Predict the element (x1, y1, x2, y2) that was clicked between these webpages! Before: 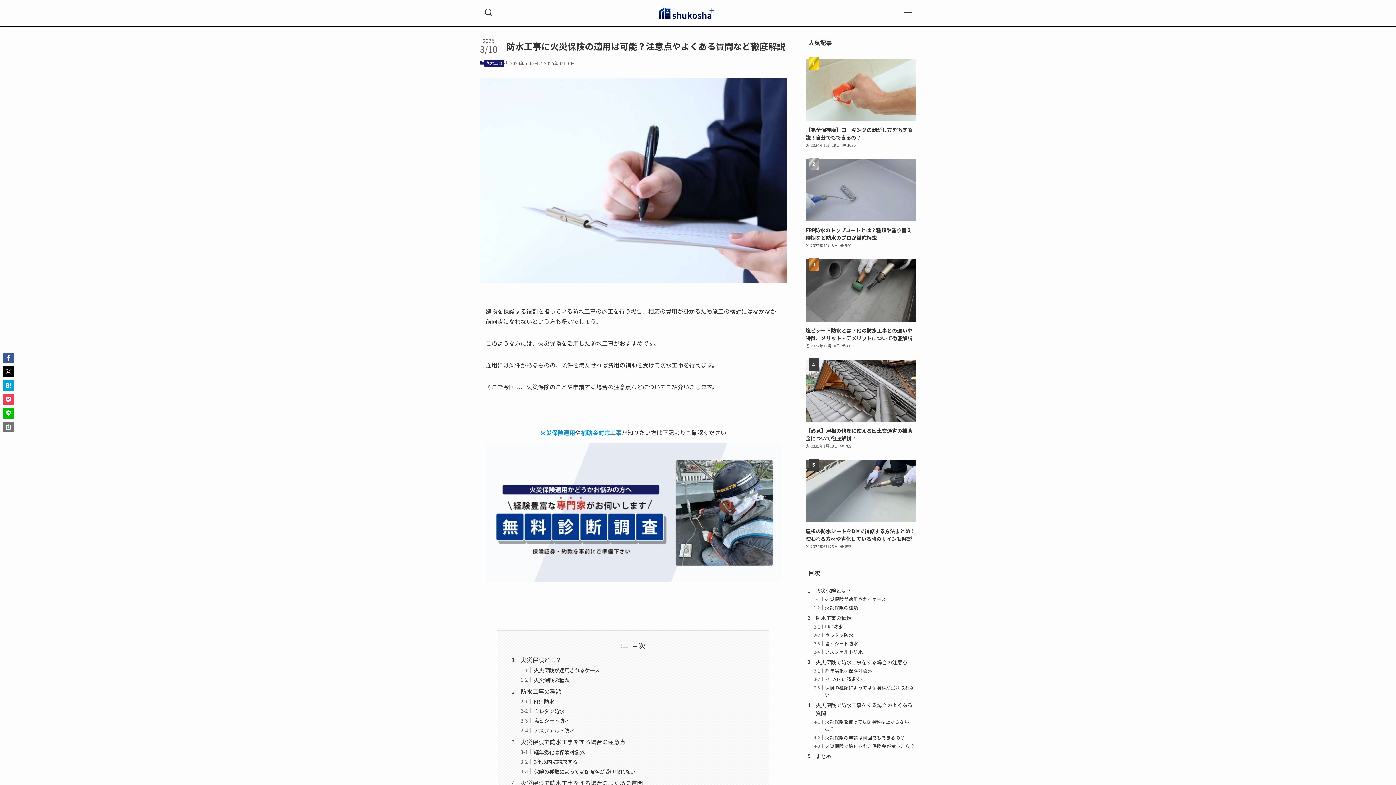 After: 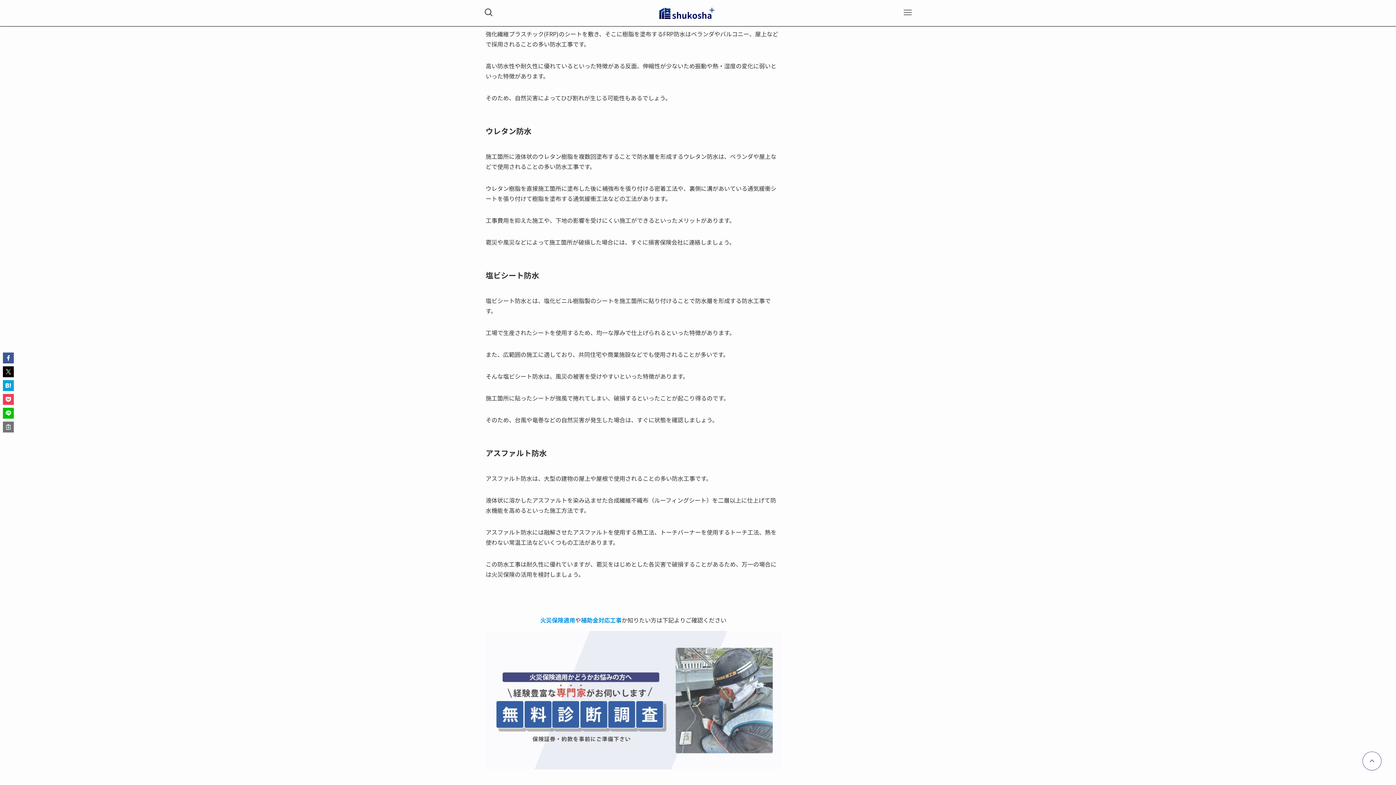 Action: label: FRP防水 bbox: (533, 697, 554, 705)